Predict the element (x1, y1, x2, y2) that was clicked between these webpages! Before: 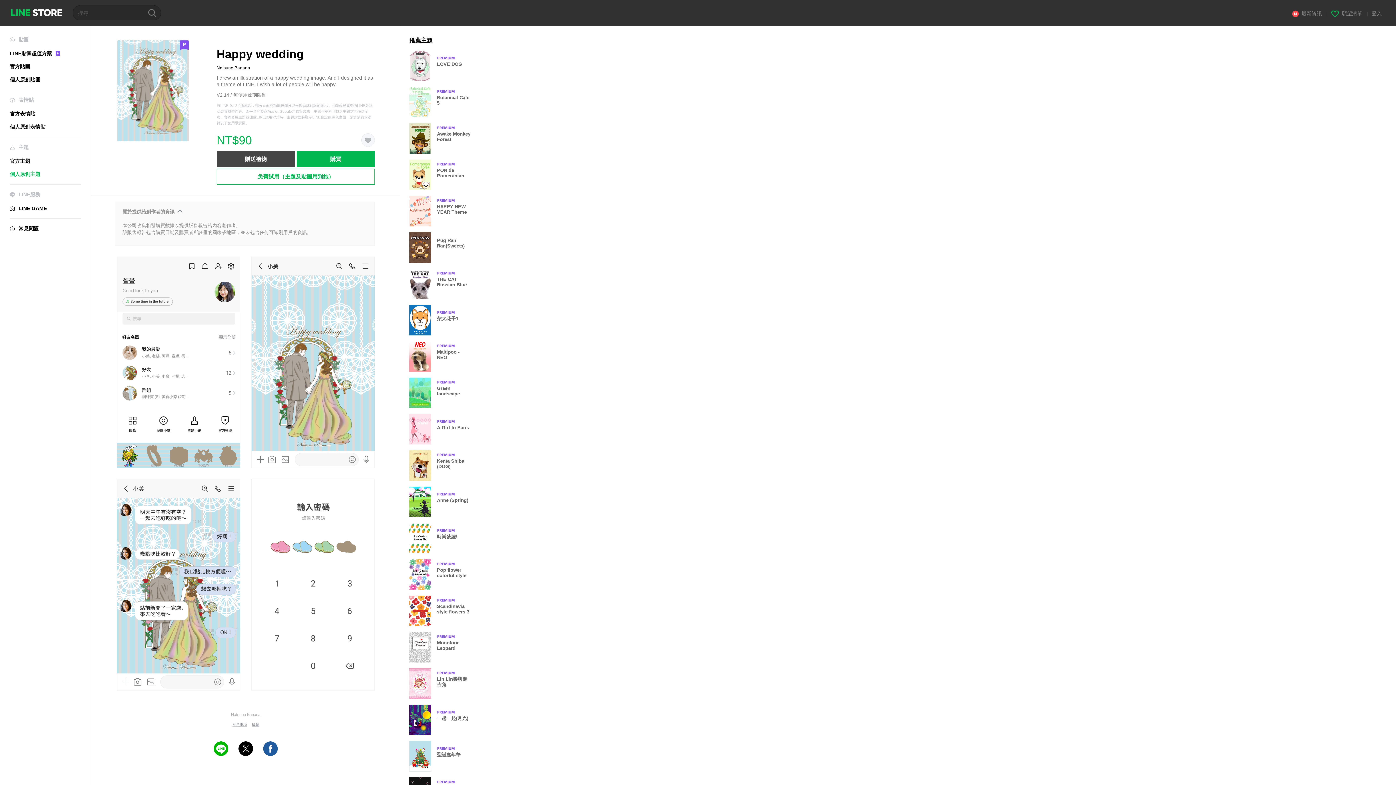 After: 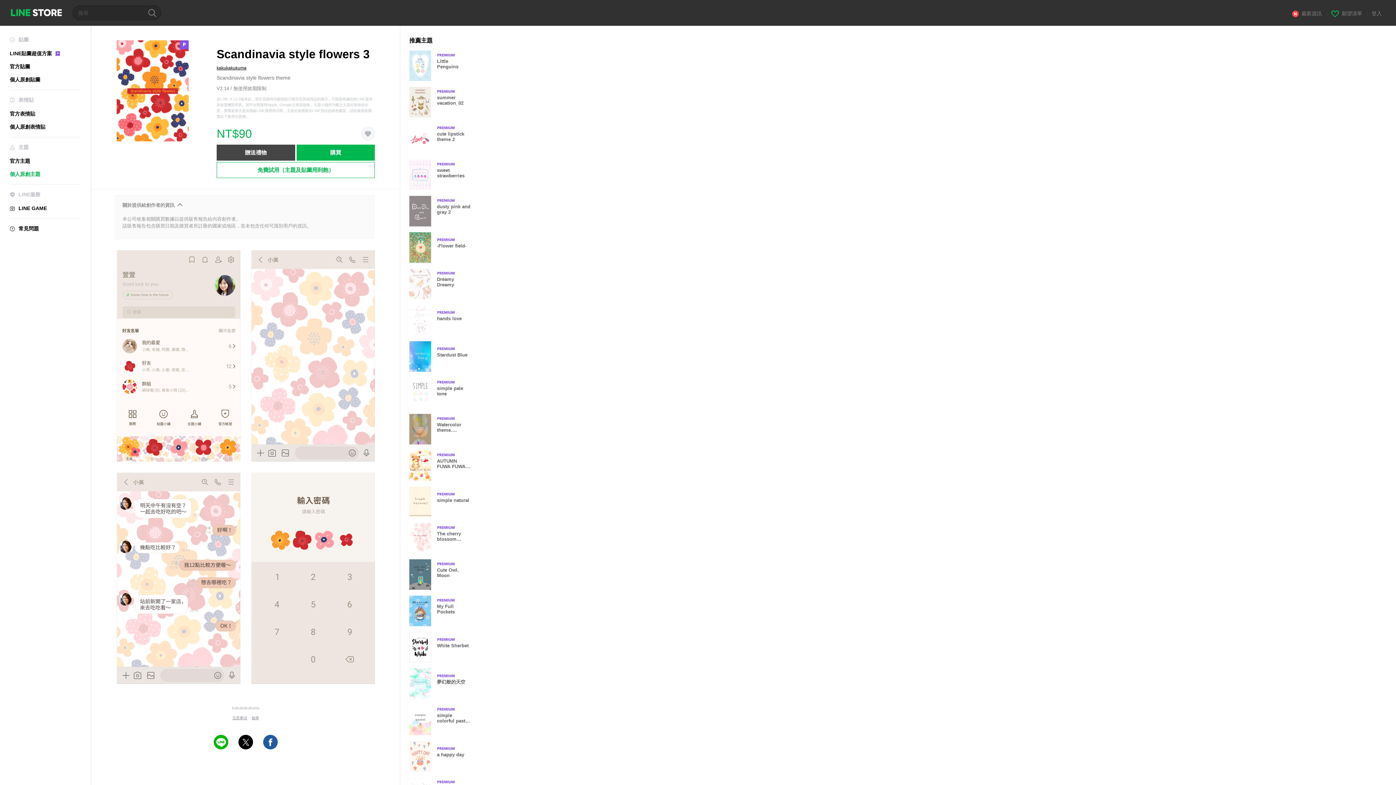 Action: bbox: (409, 596, 477, 626) label: Premium
Scandinavia style flowers 3